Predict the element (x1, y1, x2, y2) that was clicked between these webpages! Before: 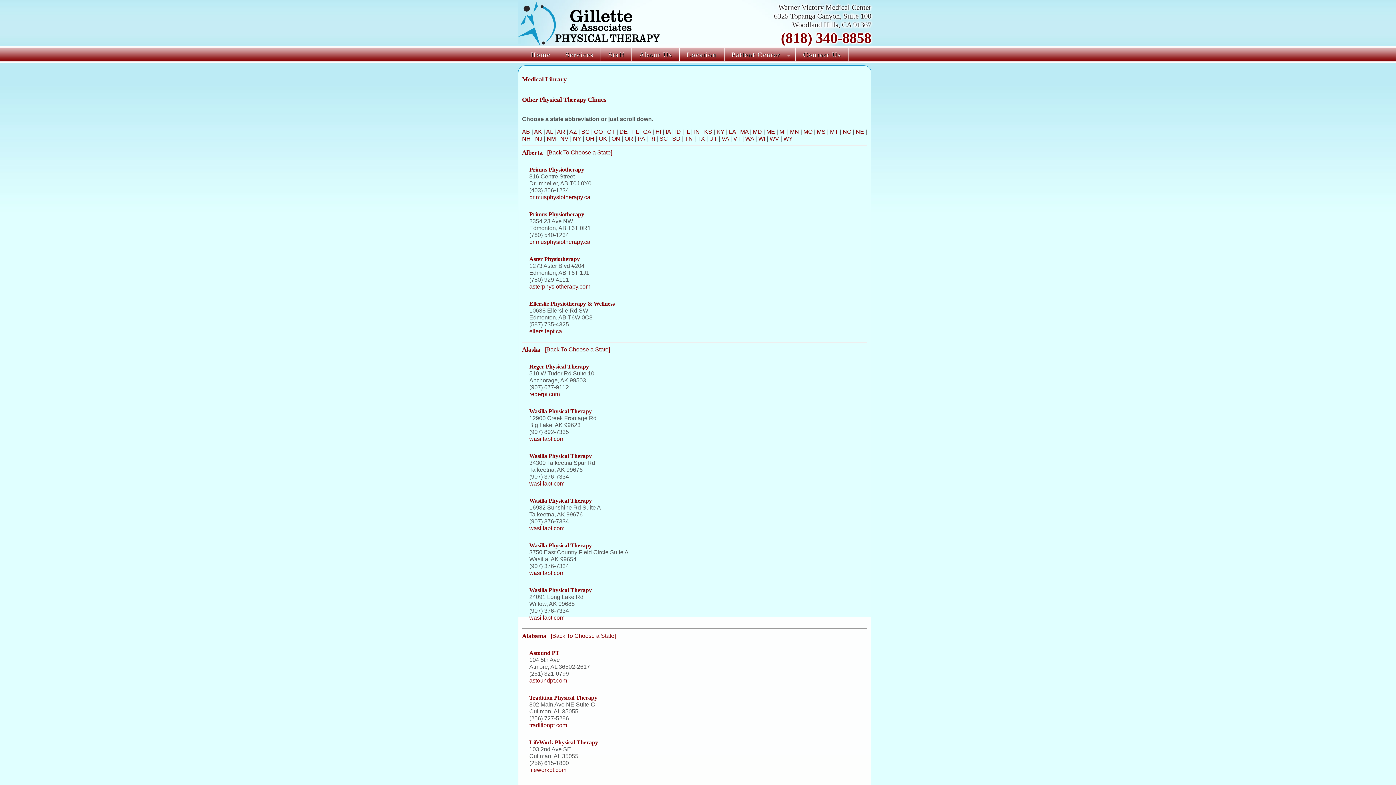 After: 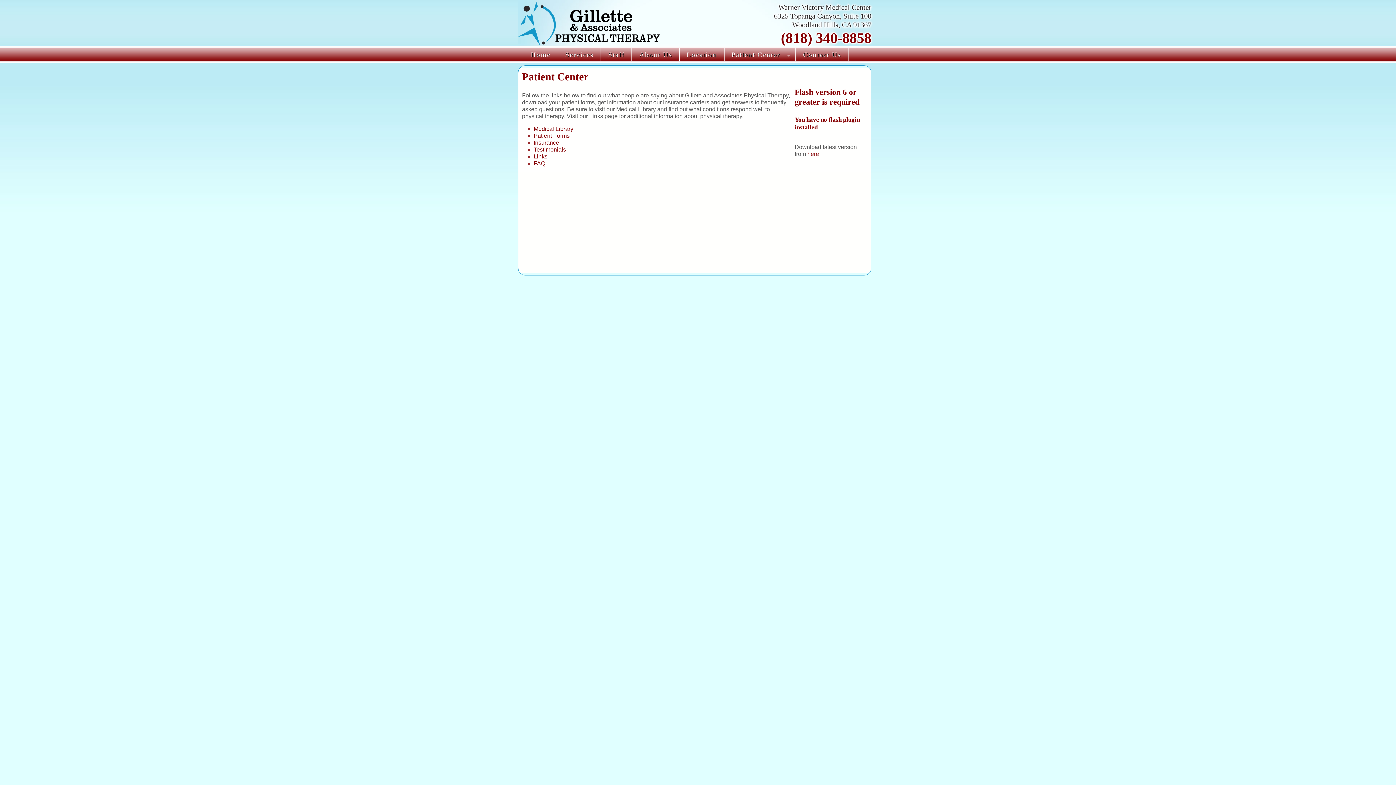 Action: bbox: (724, 48, 795, 60) label: Patient Center
»